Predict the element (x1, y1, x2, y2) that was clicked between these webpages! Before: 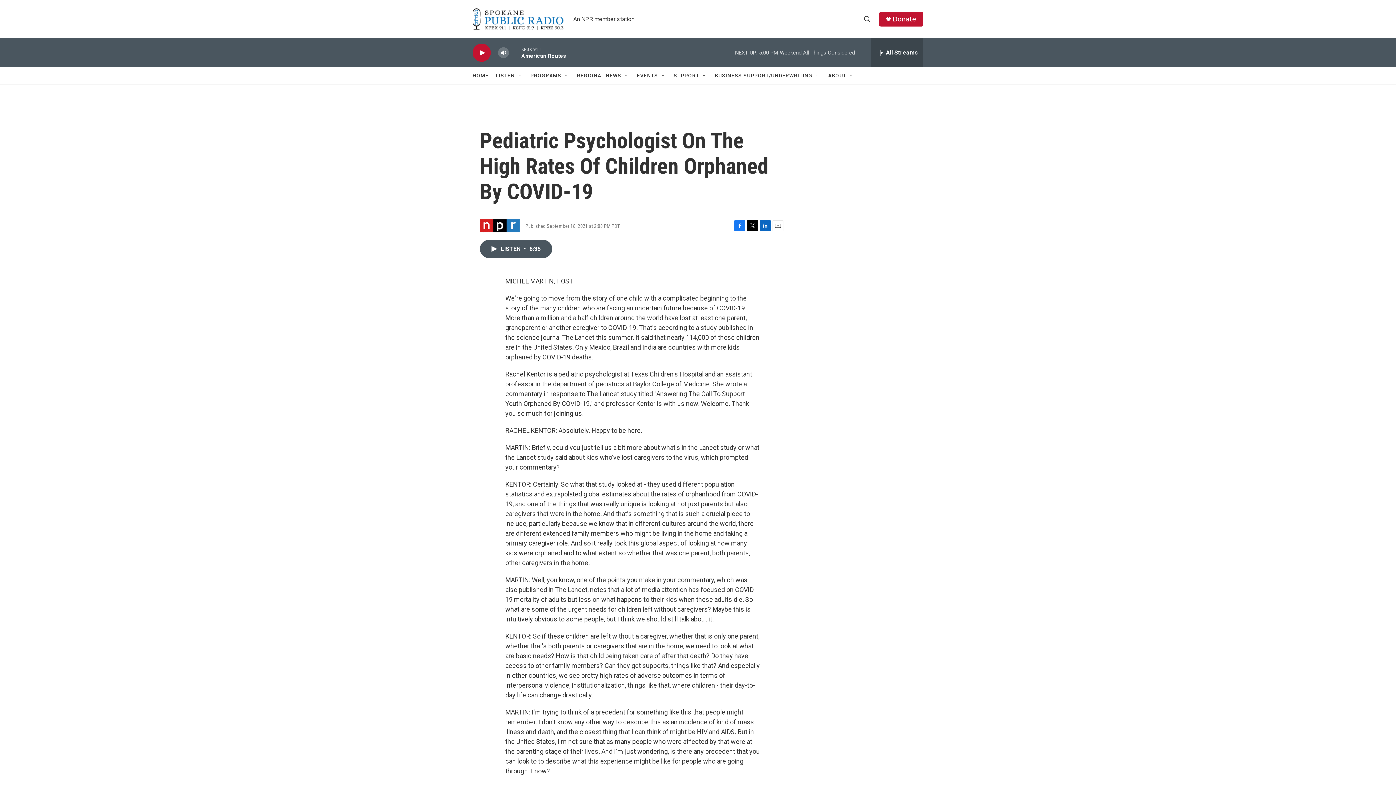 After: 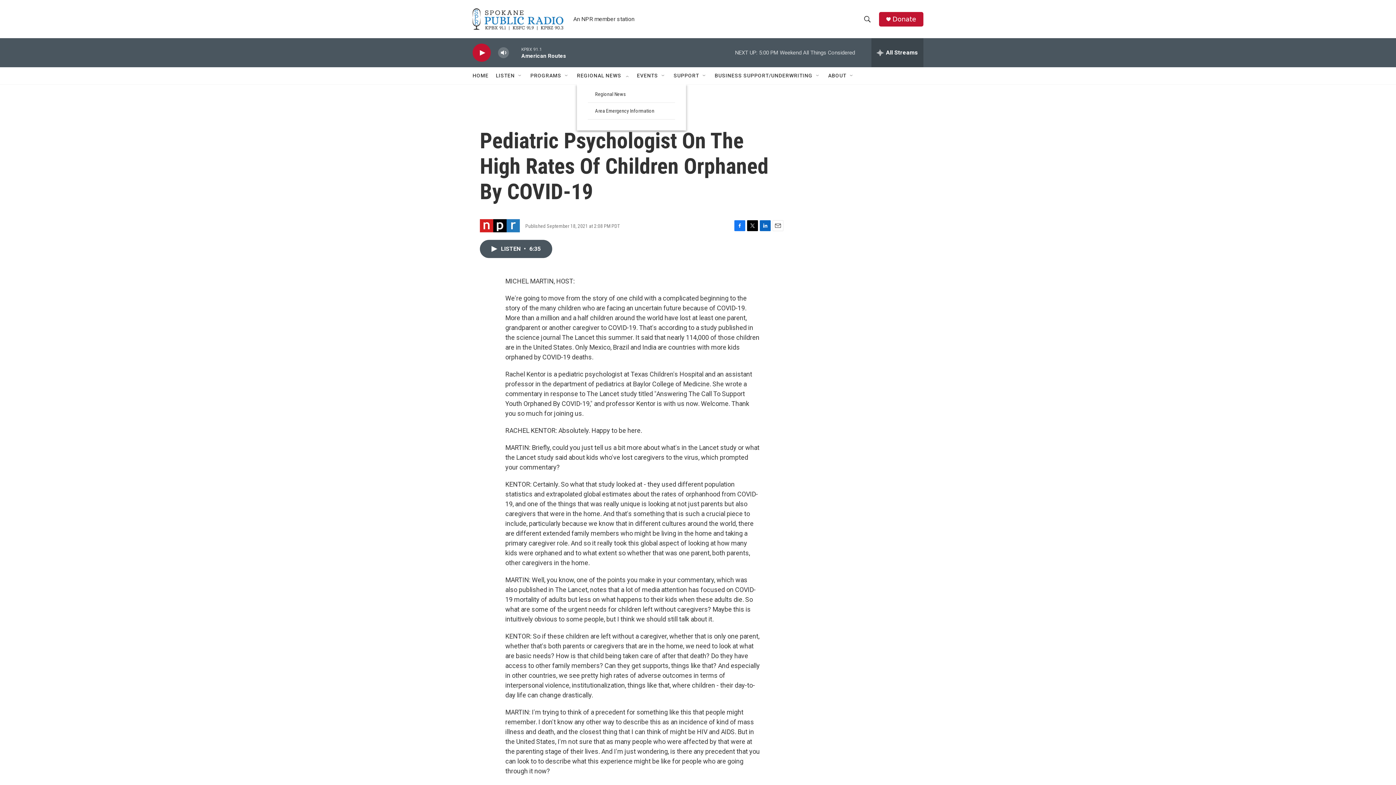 Action: label: Open Sub Navigation bbox: (624, 72, 629, 78)